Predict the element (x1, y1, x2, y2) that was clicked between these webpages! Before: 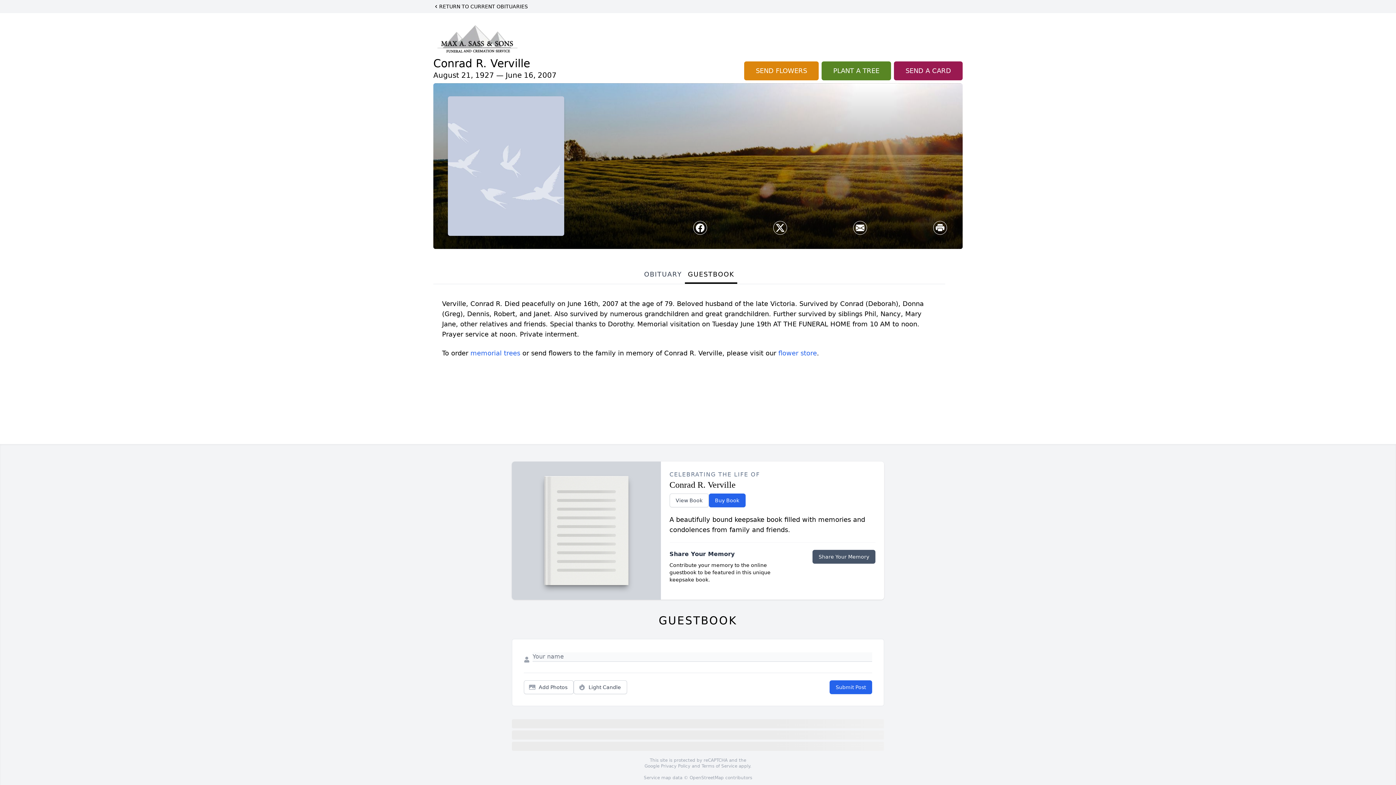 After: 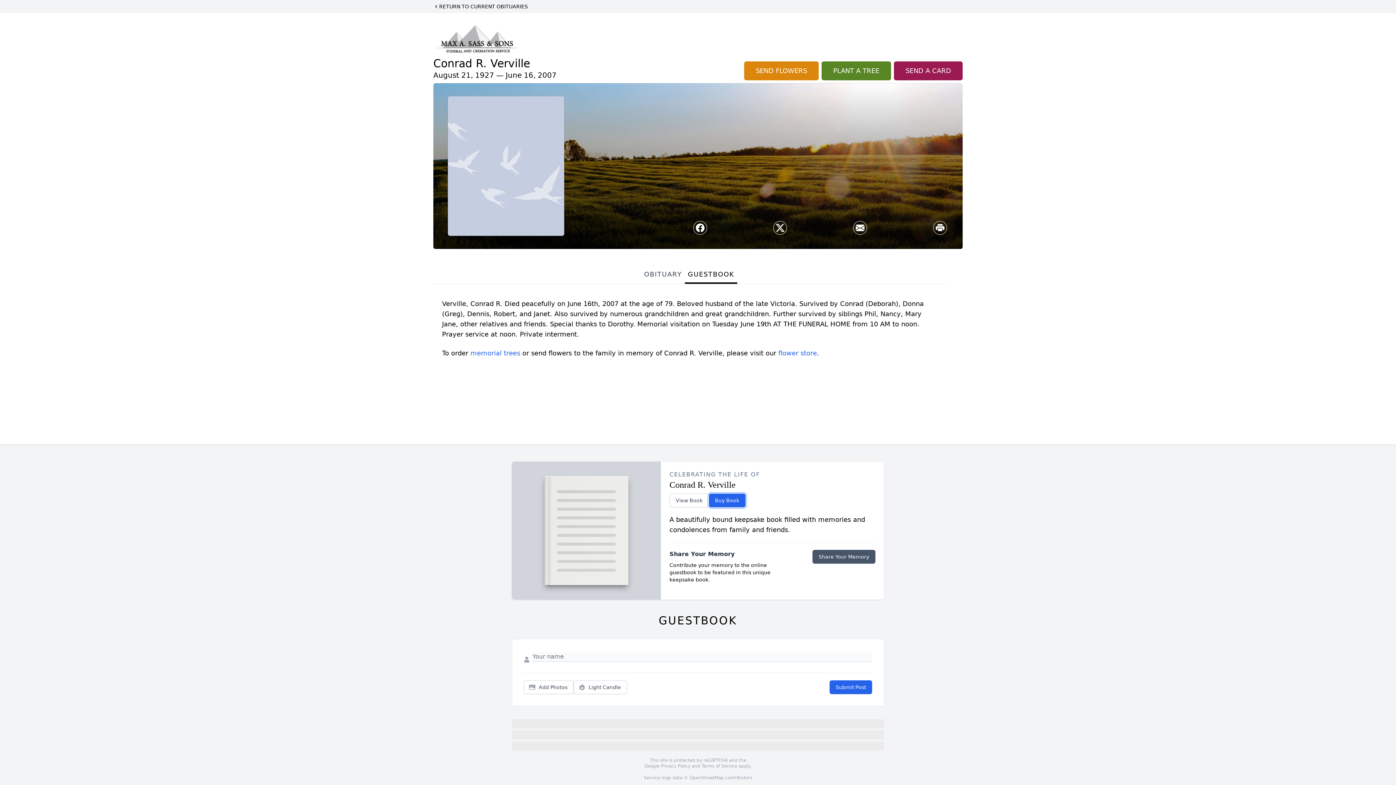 Action: label: Buy Book bbox: (708, 493, 745, 507)